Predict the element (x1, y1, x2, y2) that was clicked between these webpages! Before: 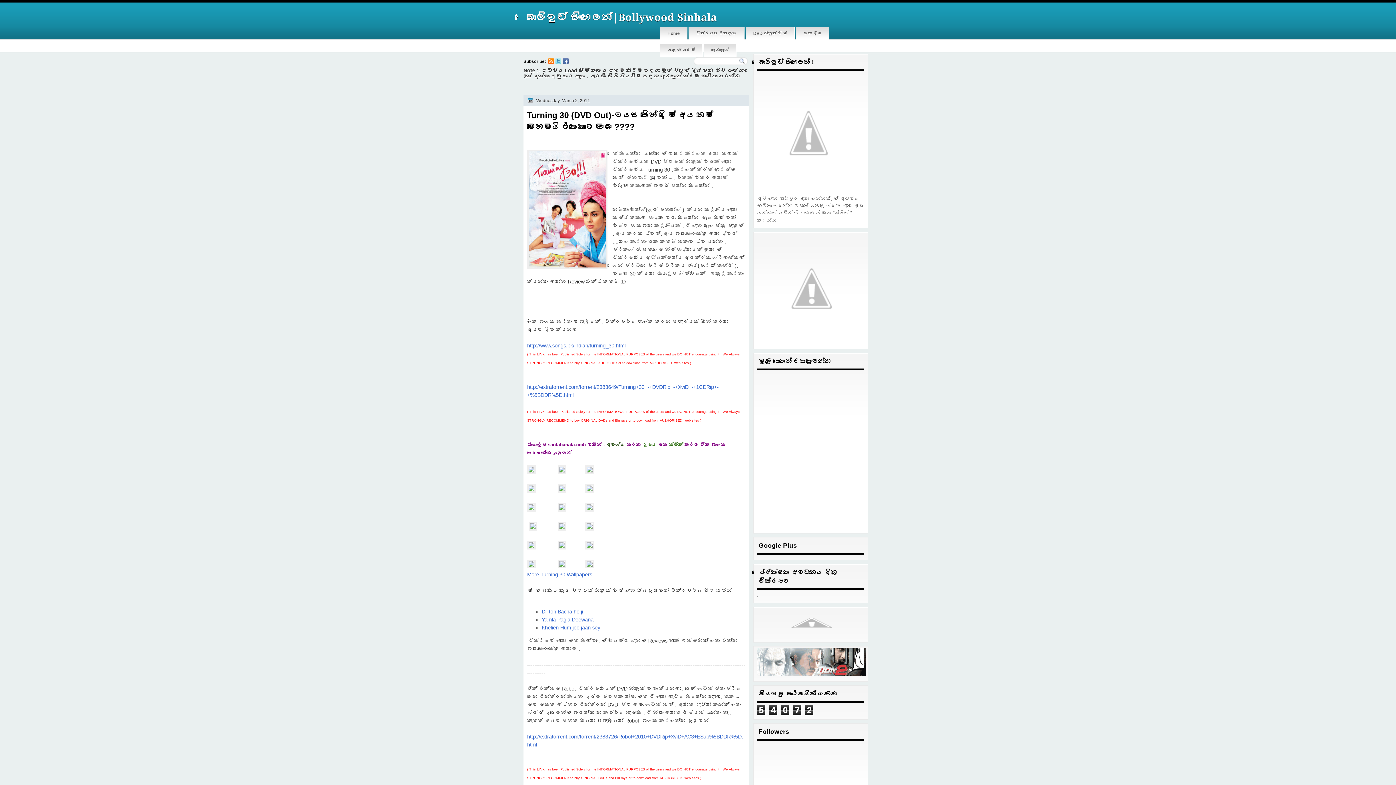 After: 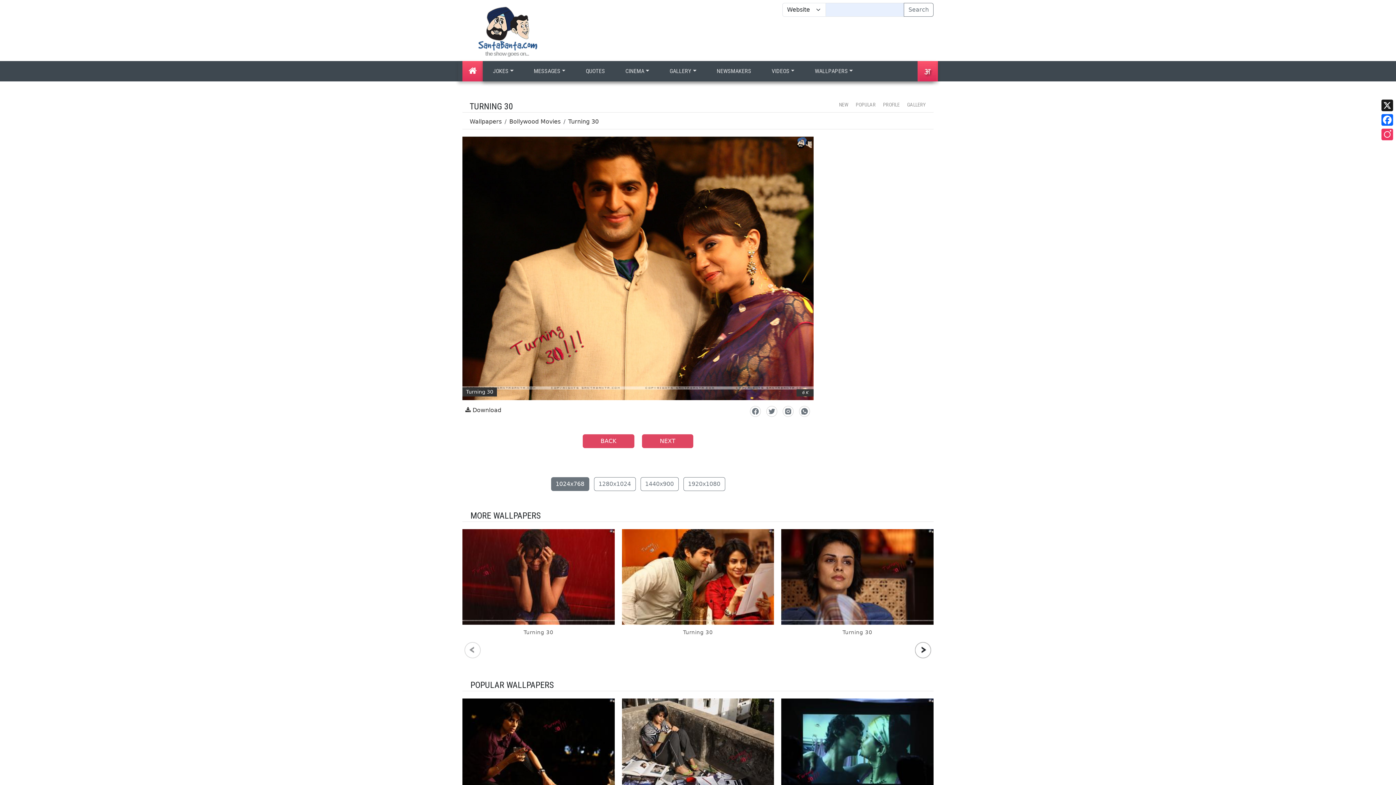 Action: bbox: (557, 545, 566, 550)